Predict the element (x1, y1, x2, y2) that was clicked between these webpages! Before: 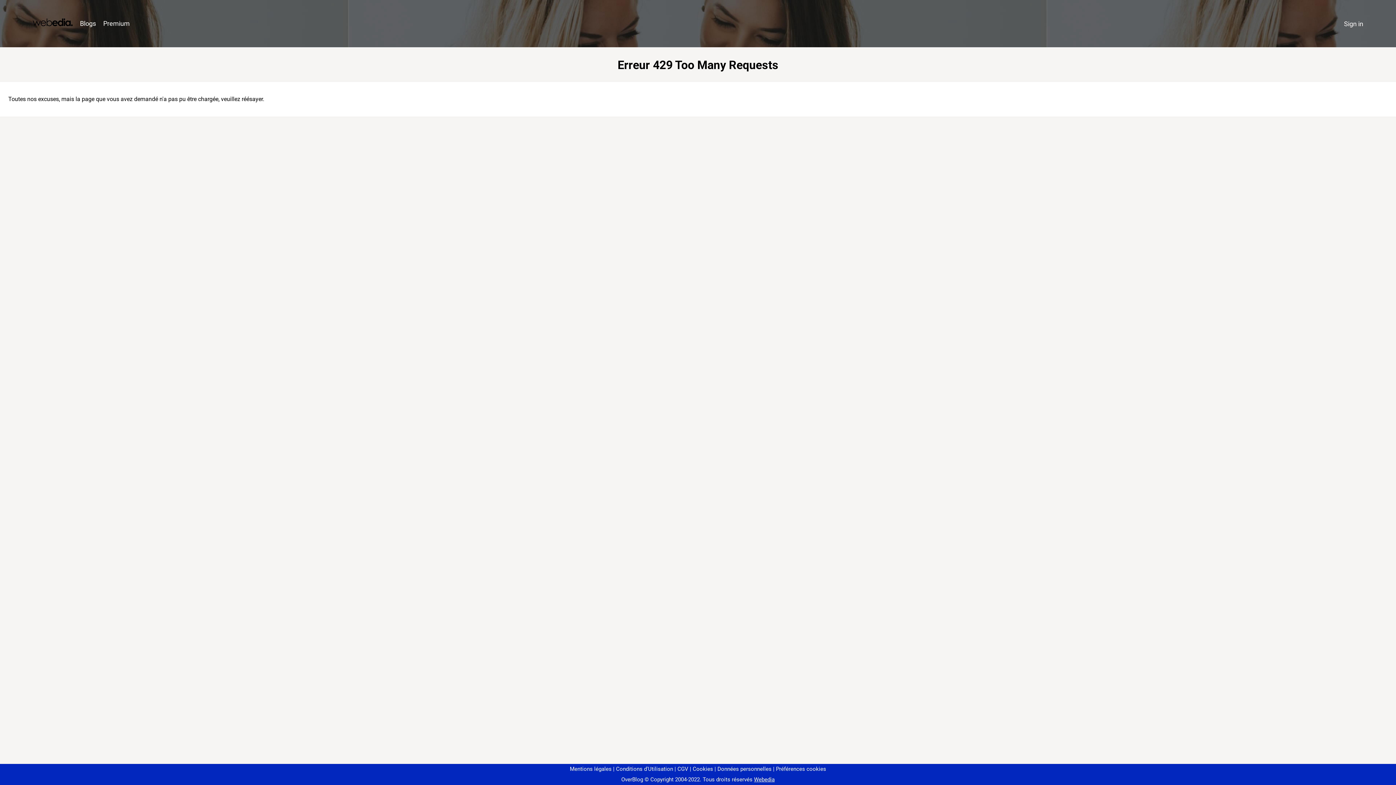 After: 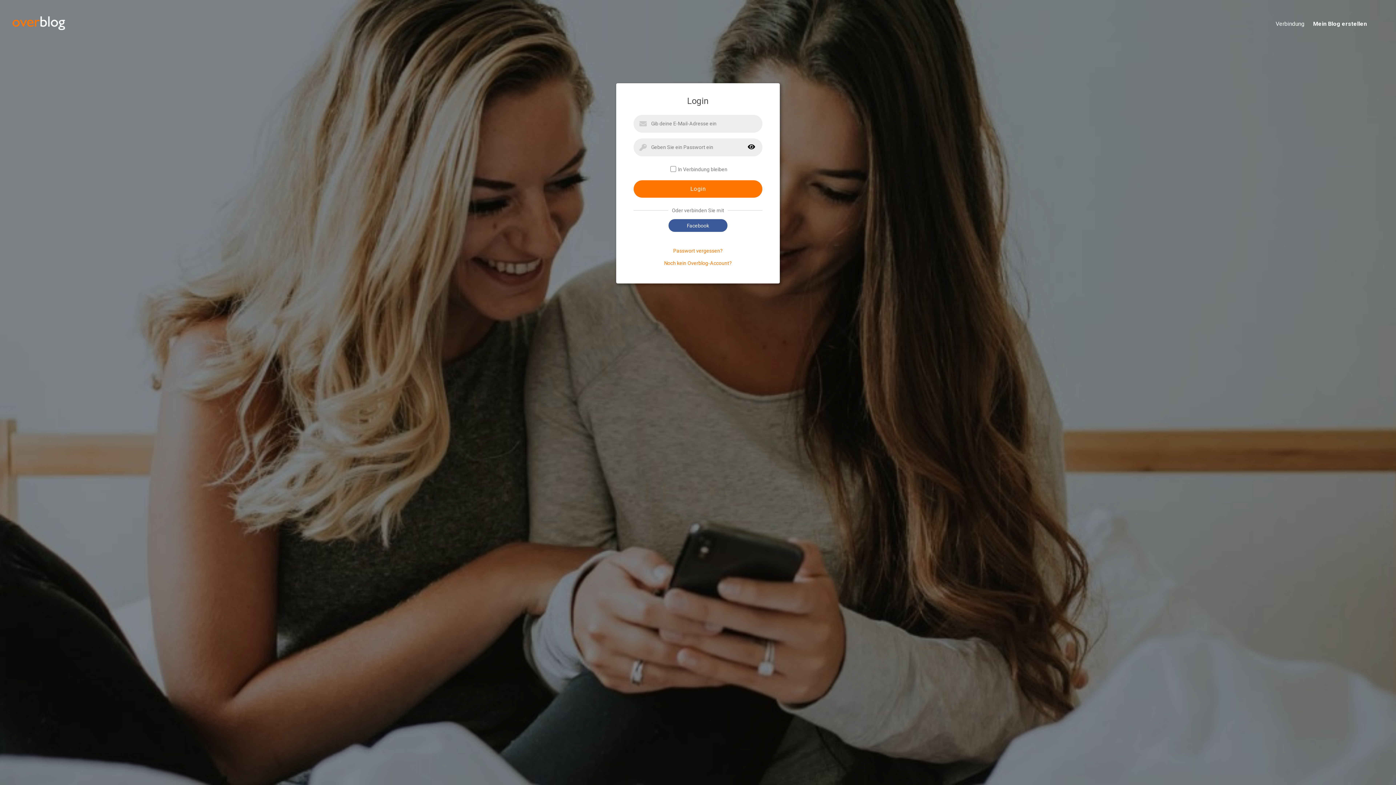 Action: bbox: (1340, 16, 1367, 31) label: Sign in